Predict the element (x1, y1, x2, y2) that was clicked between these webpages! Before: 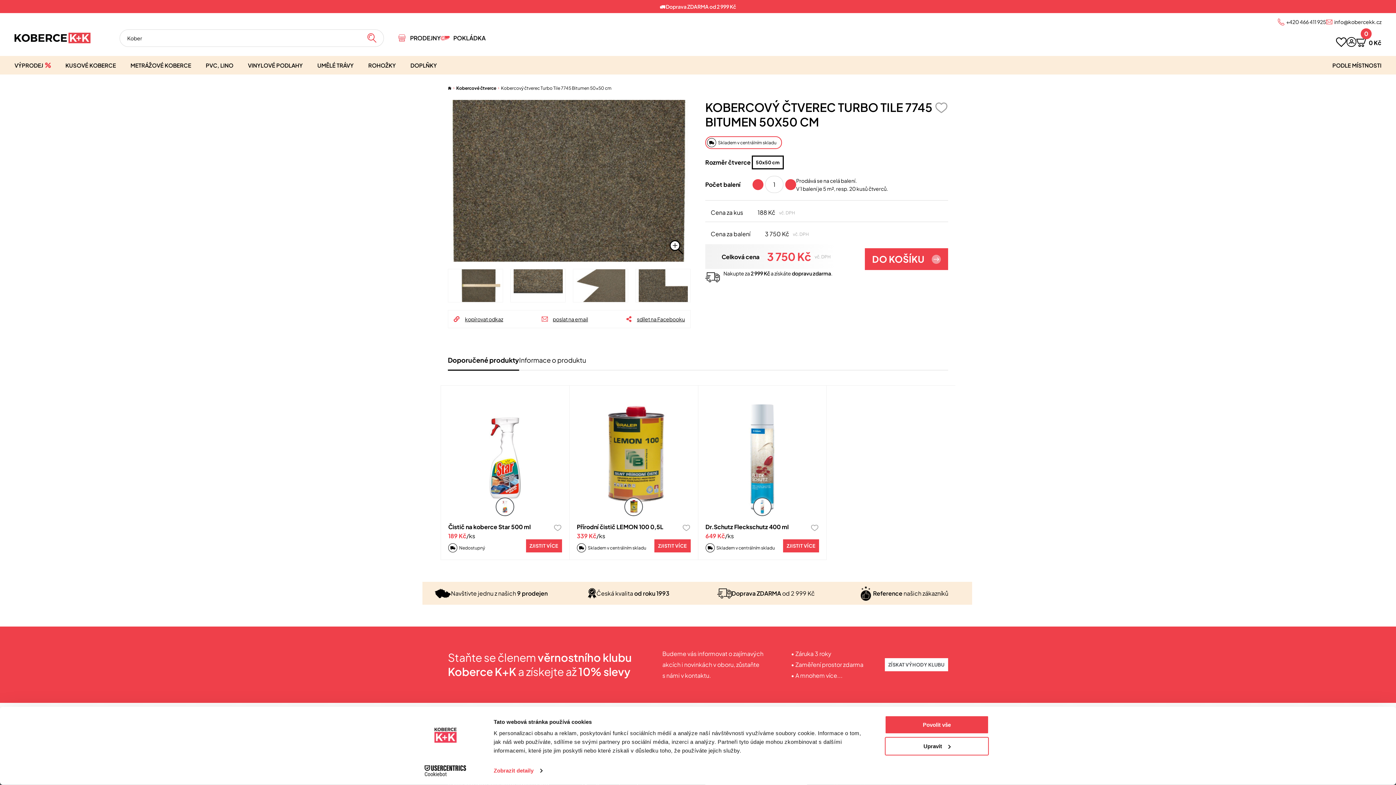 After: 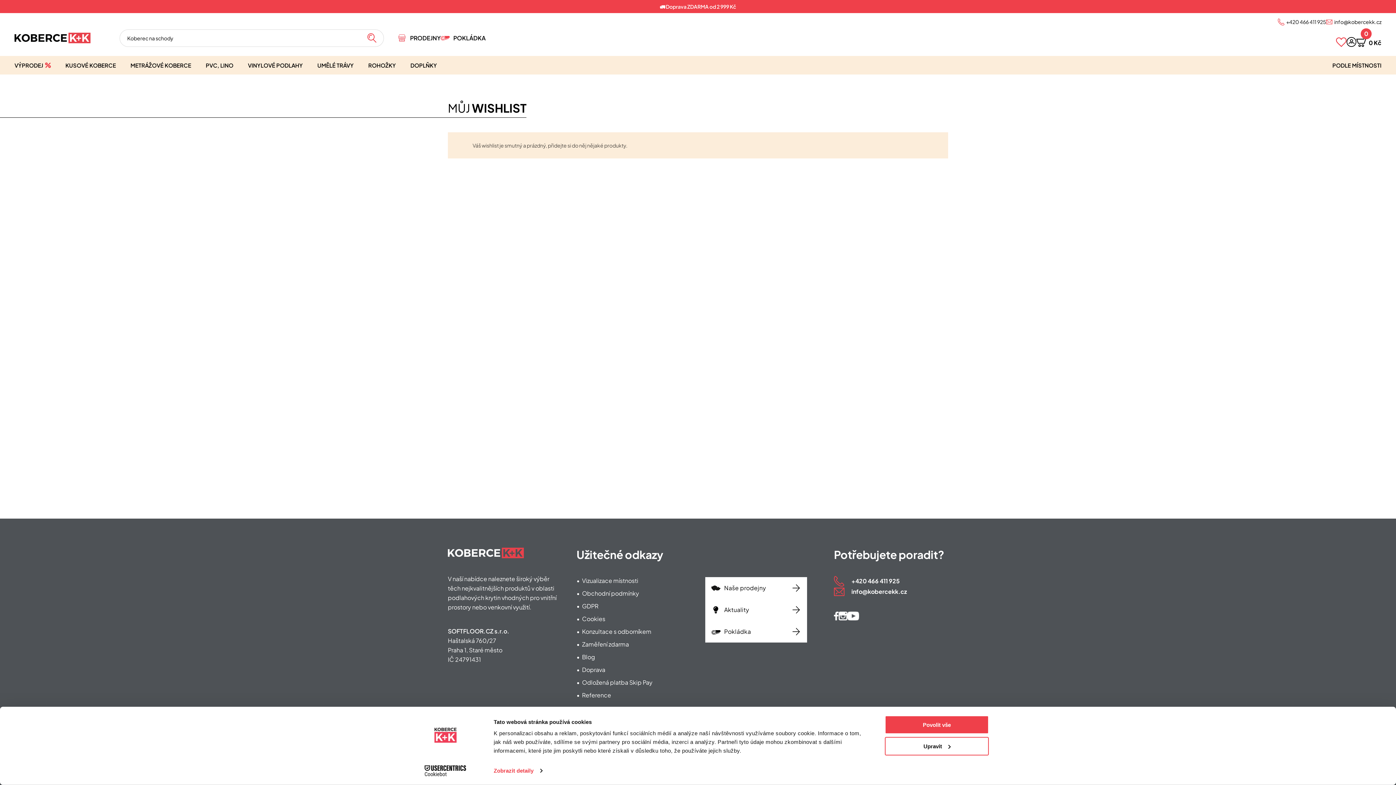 Action: bbox: (1336, 37, 1346, 46)